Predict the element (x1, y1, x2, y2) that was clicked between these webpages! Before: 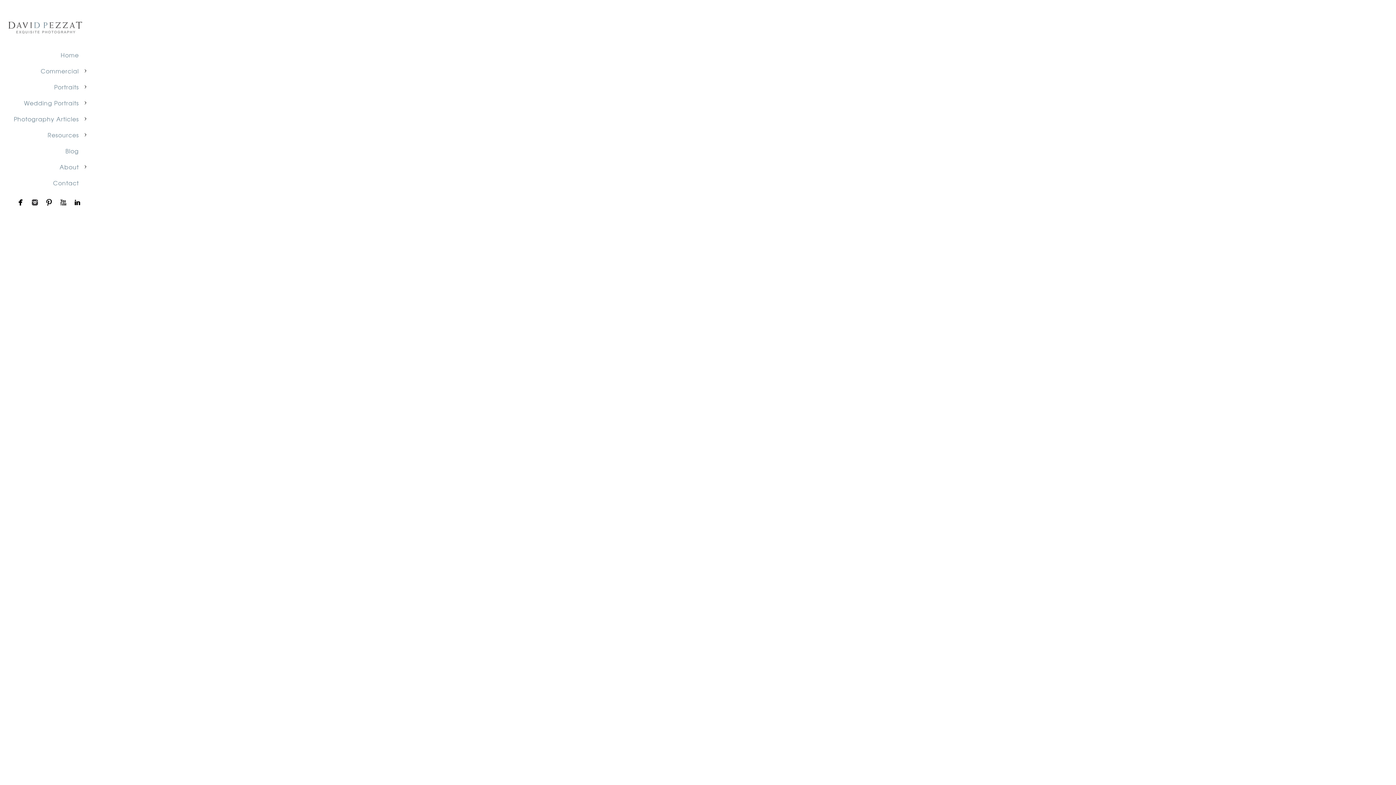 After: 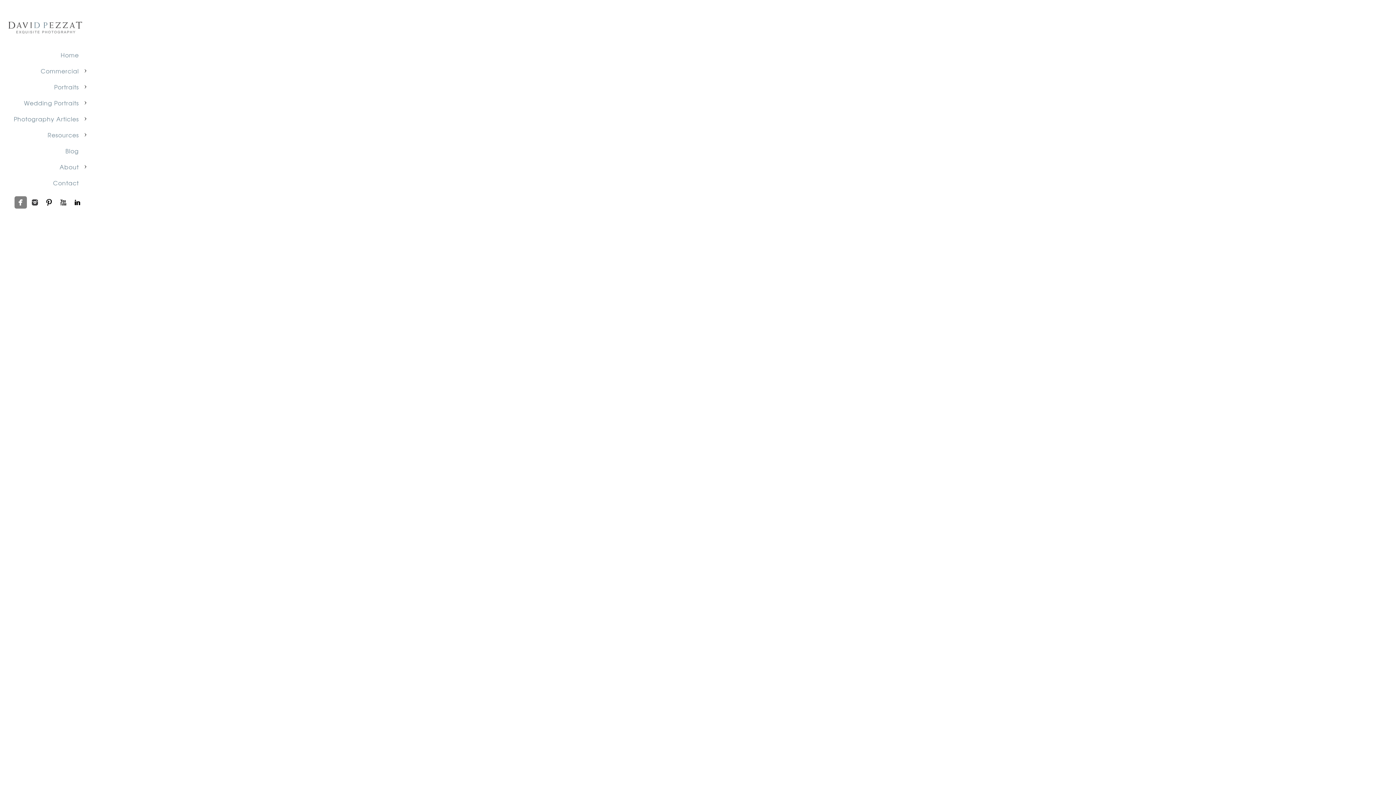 Action: bbox: (14, 196, 26, 208)